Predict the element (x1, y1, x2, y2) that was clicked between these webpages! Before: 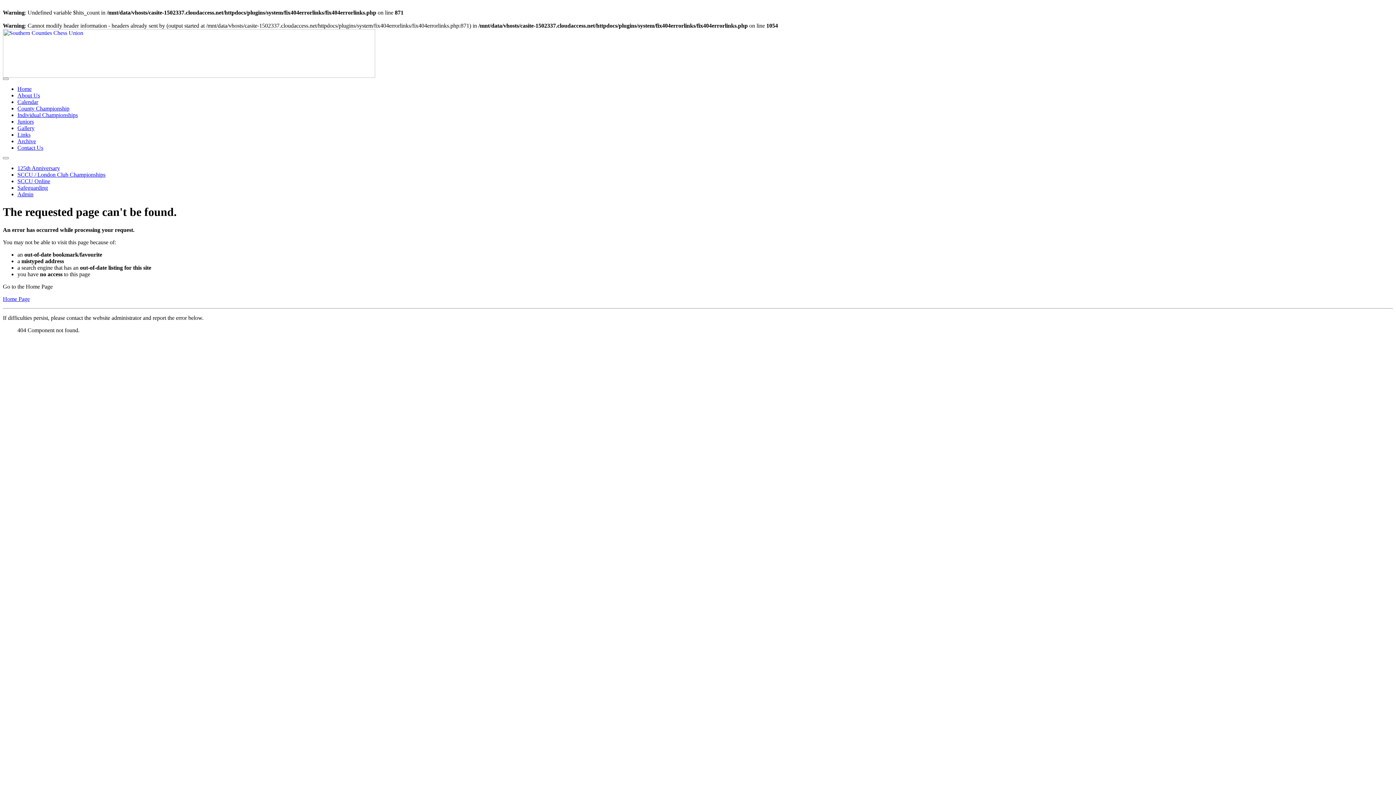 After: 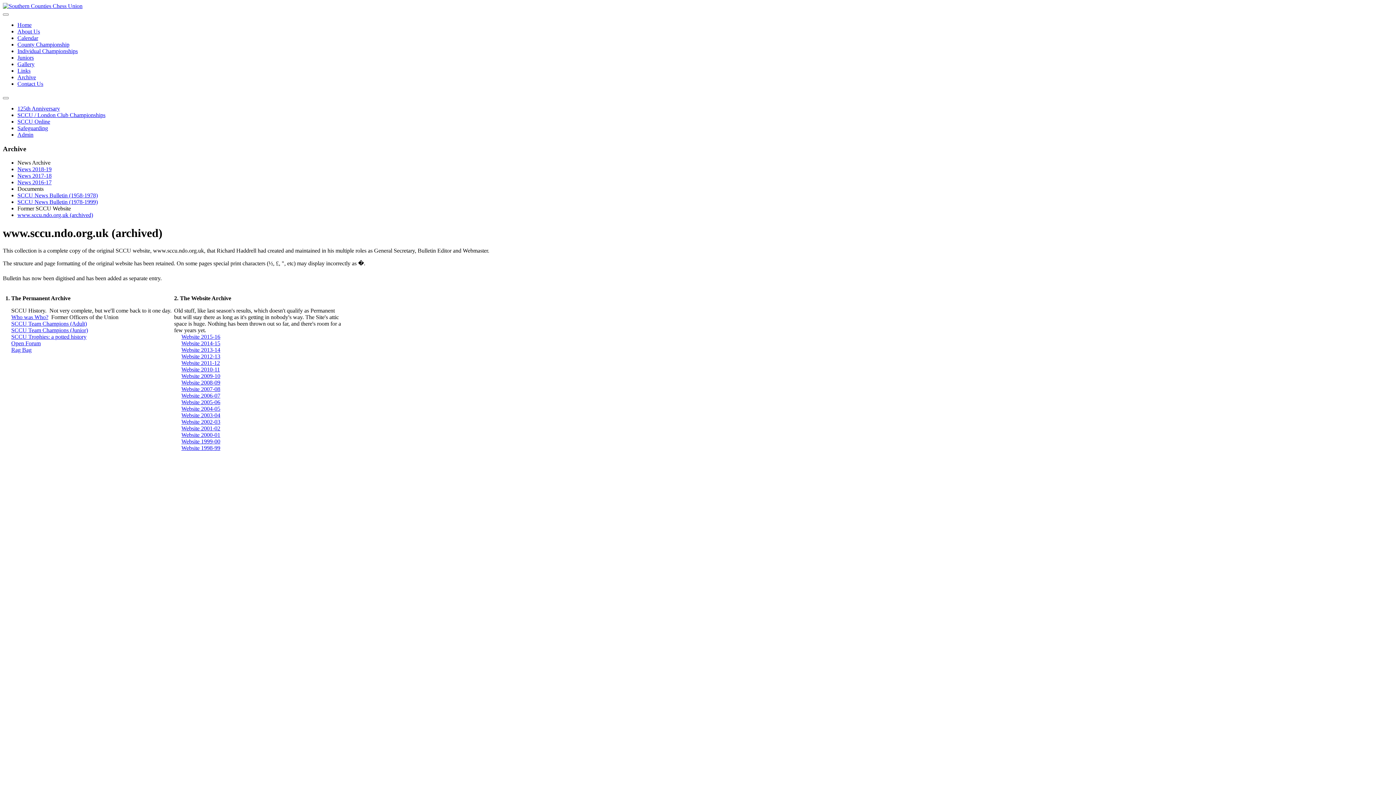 Action: label: Archive bbox: (17, 138, 36, 144)